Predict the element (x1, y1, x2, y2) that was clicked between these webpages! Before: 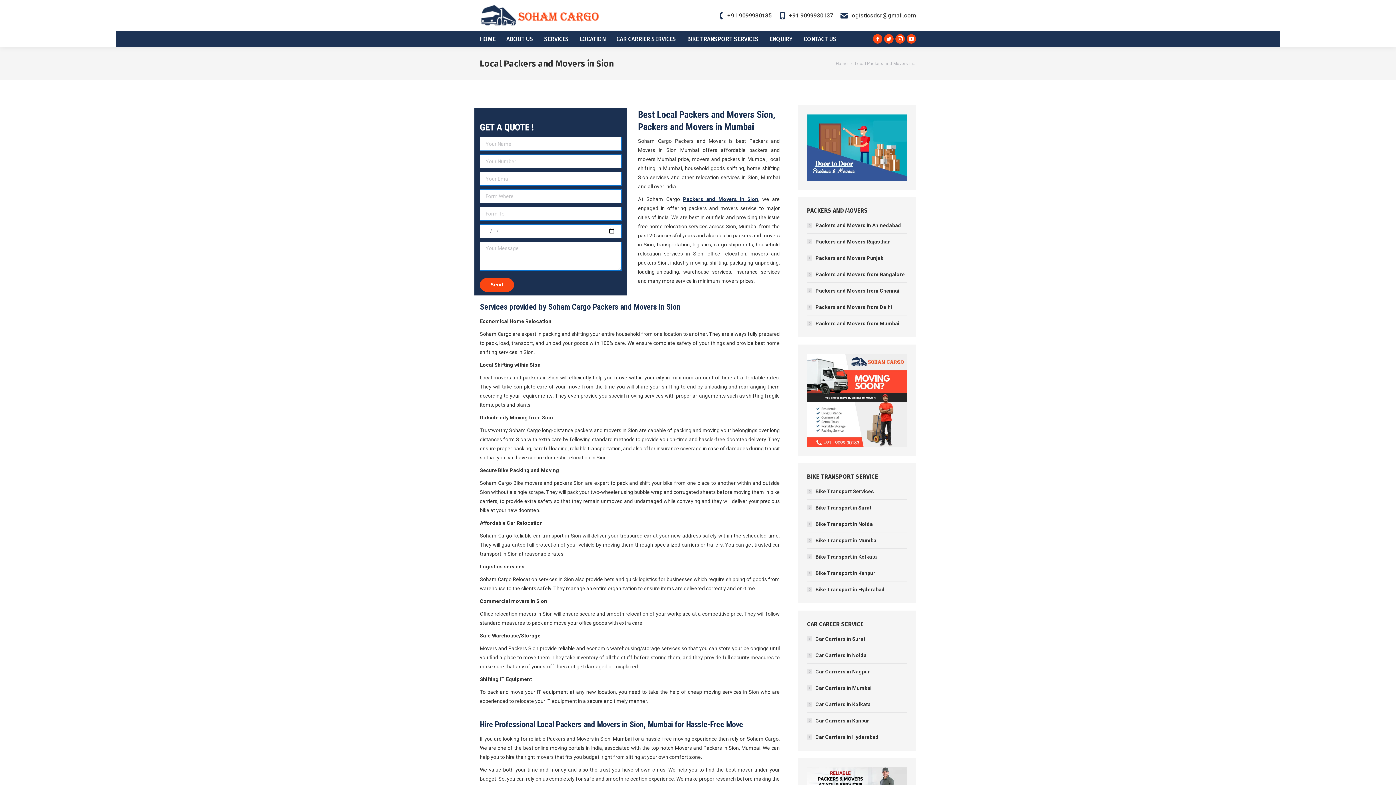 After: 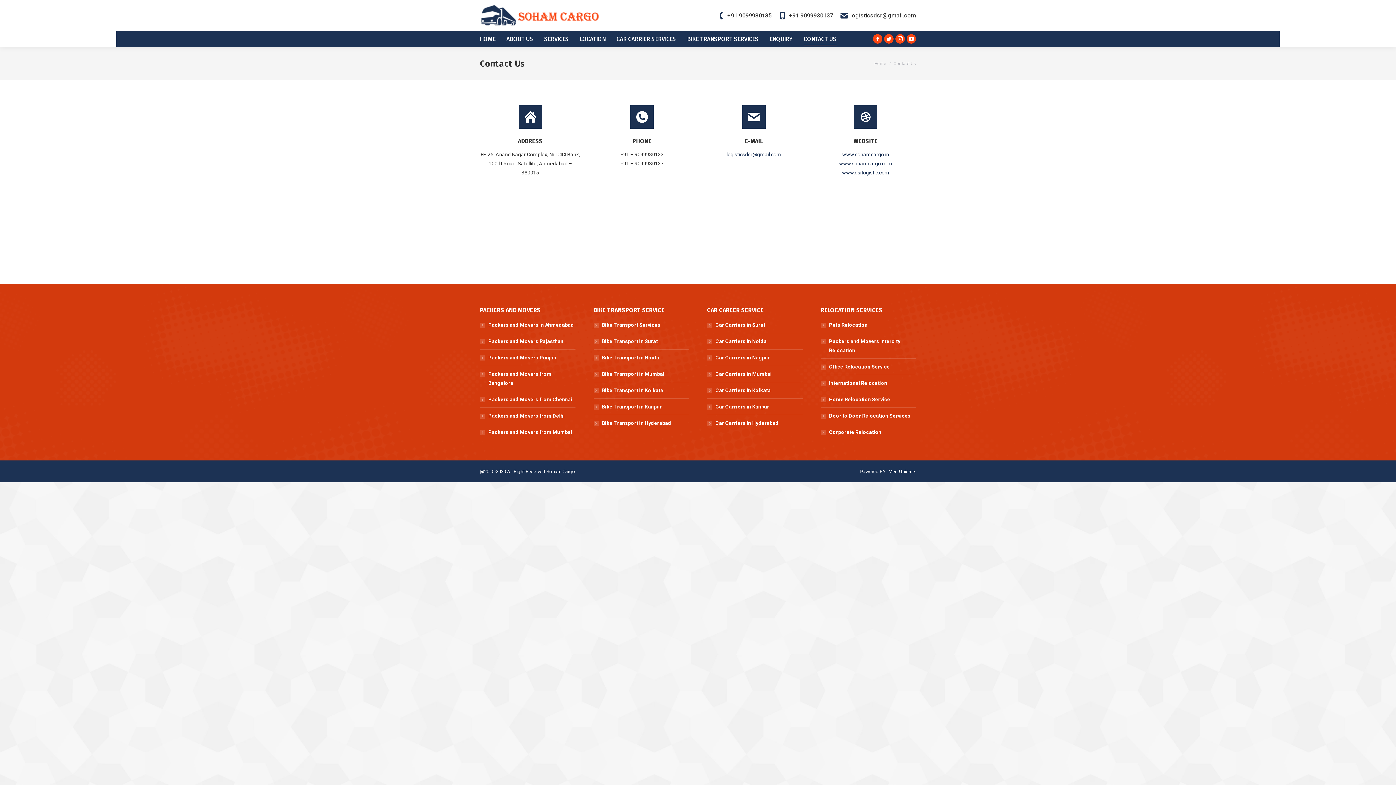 Action: bbox: (804, 33, 847, 44) label: CONTACT US